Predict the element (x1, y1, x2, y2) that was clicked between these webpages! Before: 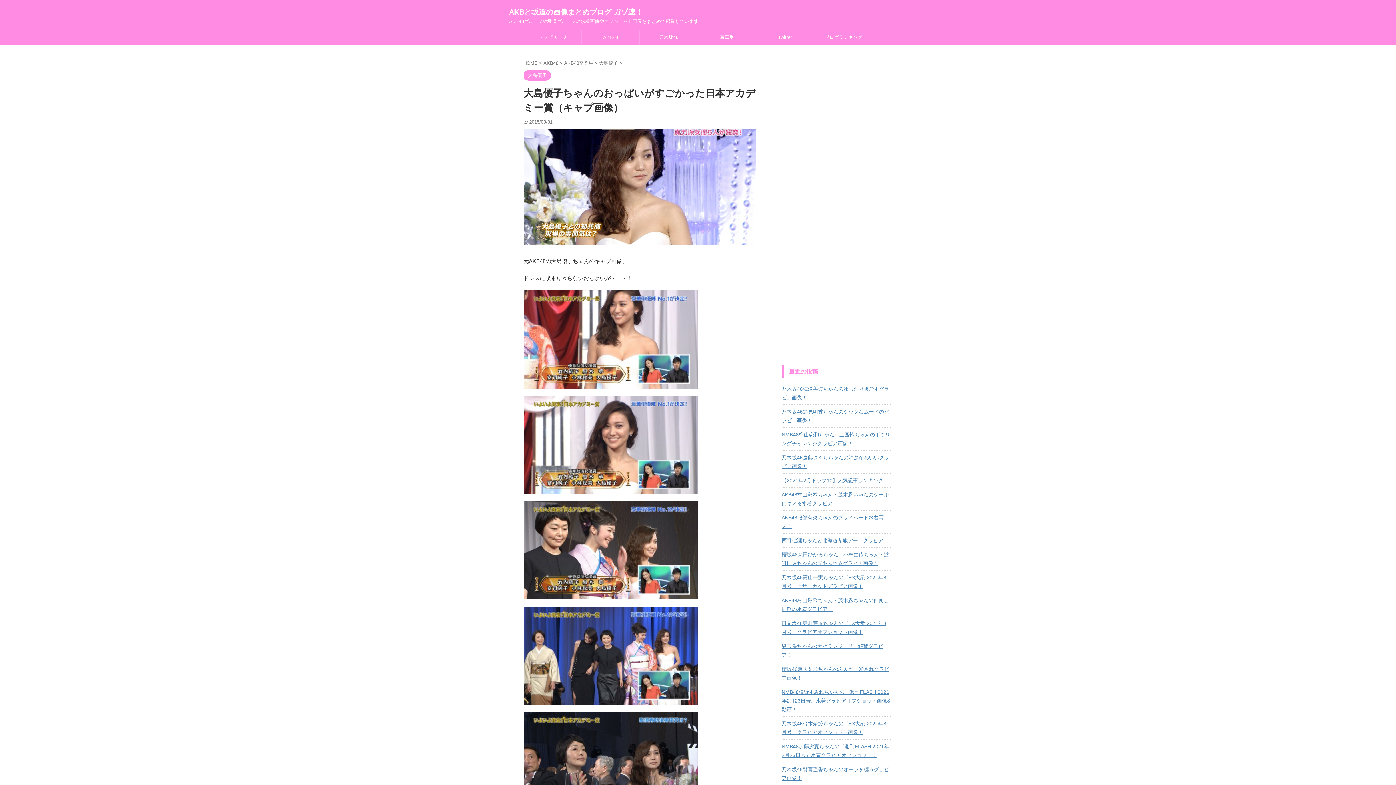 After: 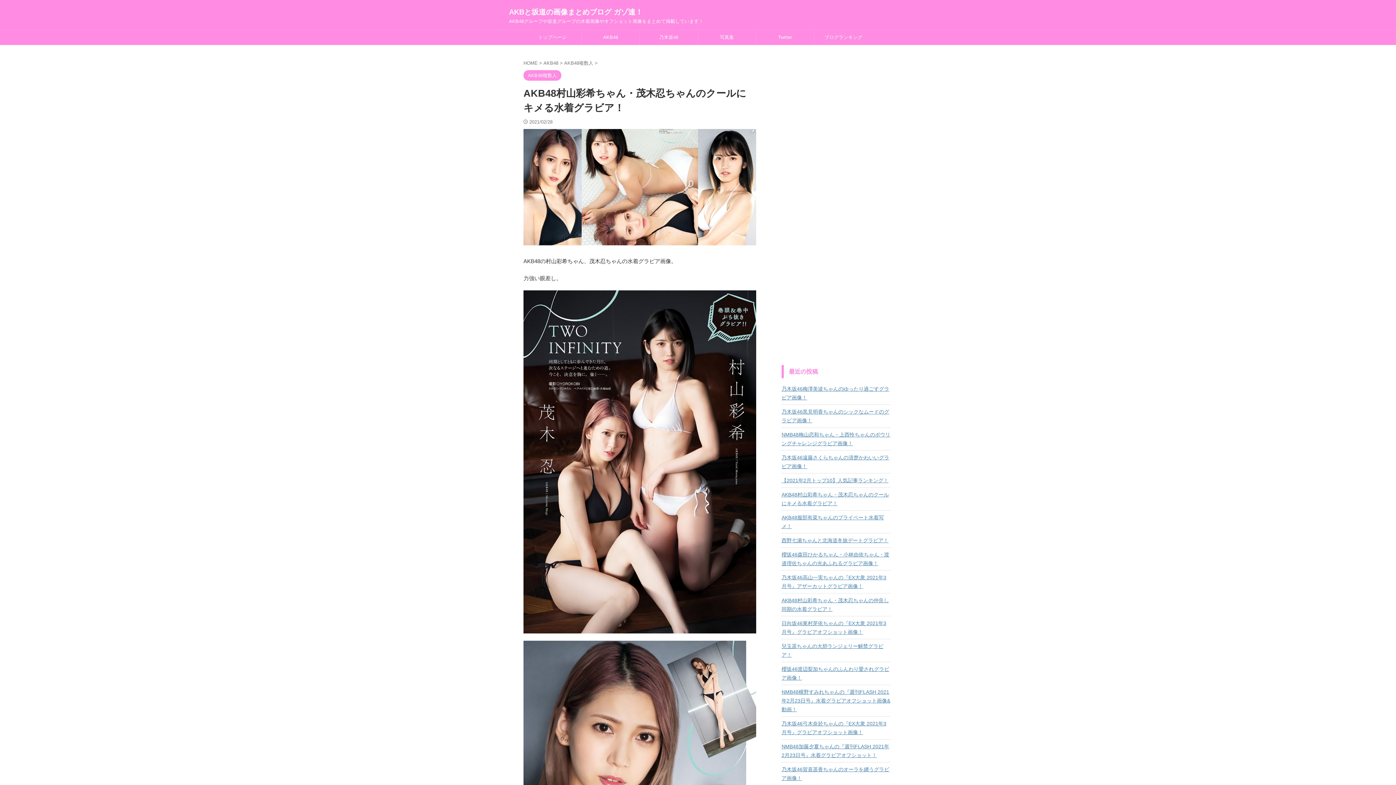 Action: label: AKB48村山彩希ちゃん・茂木忍ちゃんのクールにキメる水着グラビア！ bbox: (781, 488, 890, 509)